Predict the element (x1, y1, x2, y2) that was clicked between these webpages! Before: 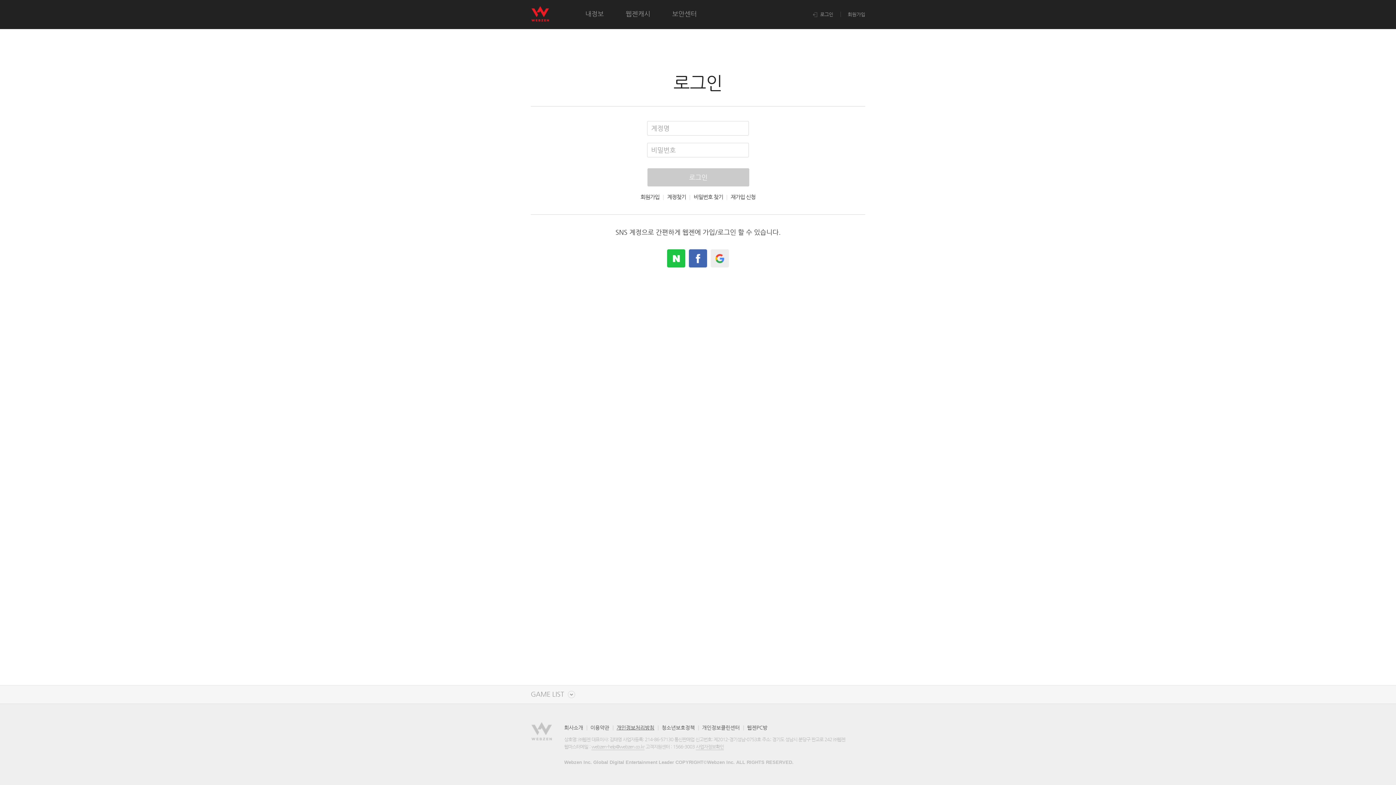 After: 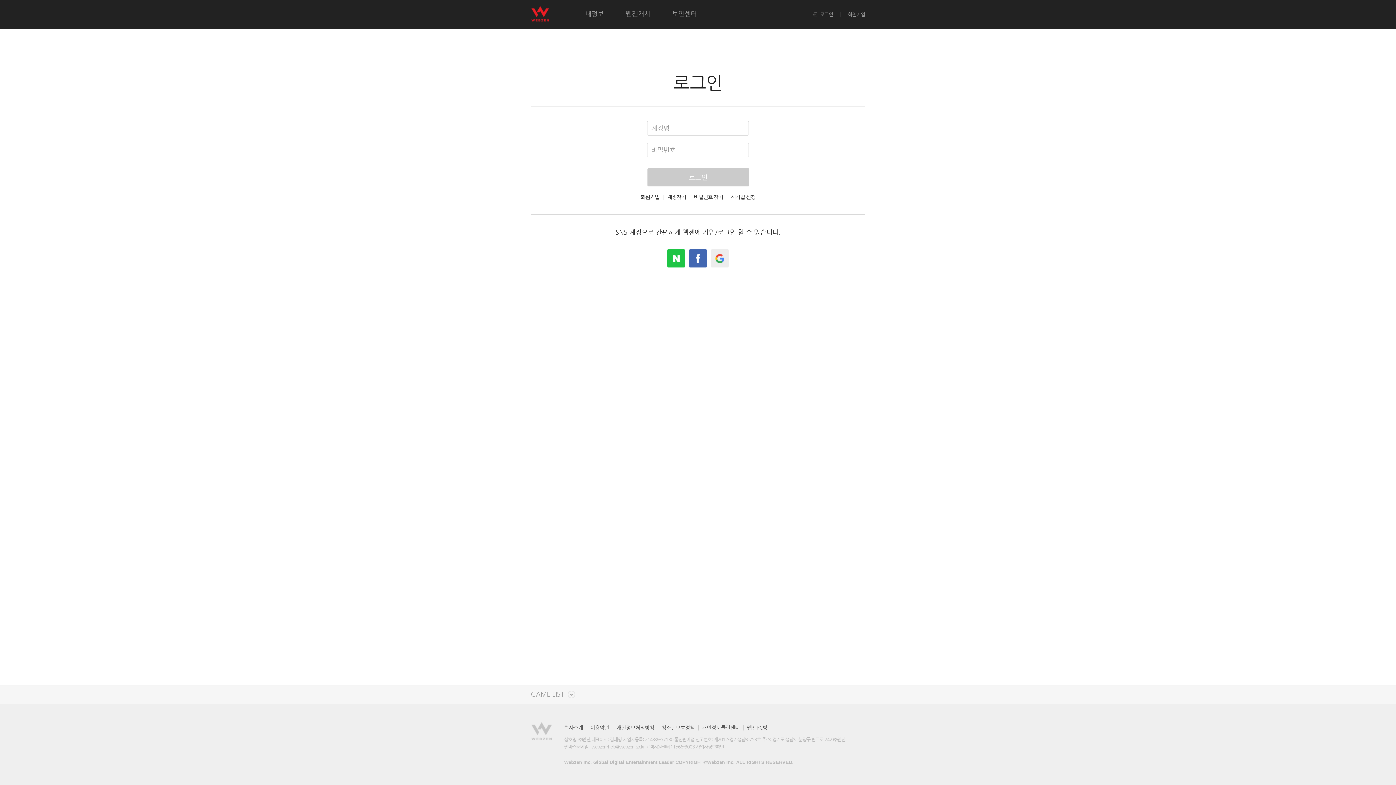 Action: label: 내정보 bbox: (585, 0, 604, 27)